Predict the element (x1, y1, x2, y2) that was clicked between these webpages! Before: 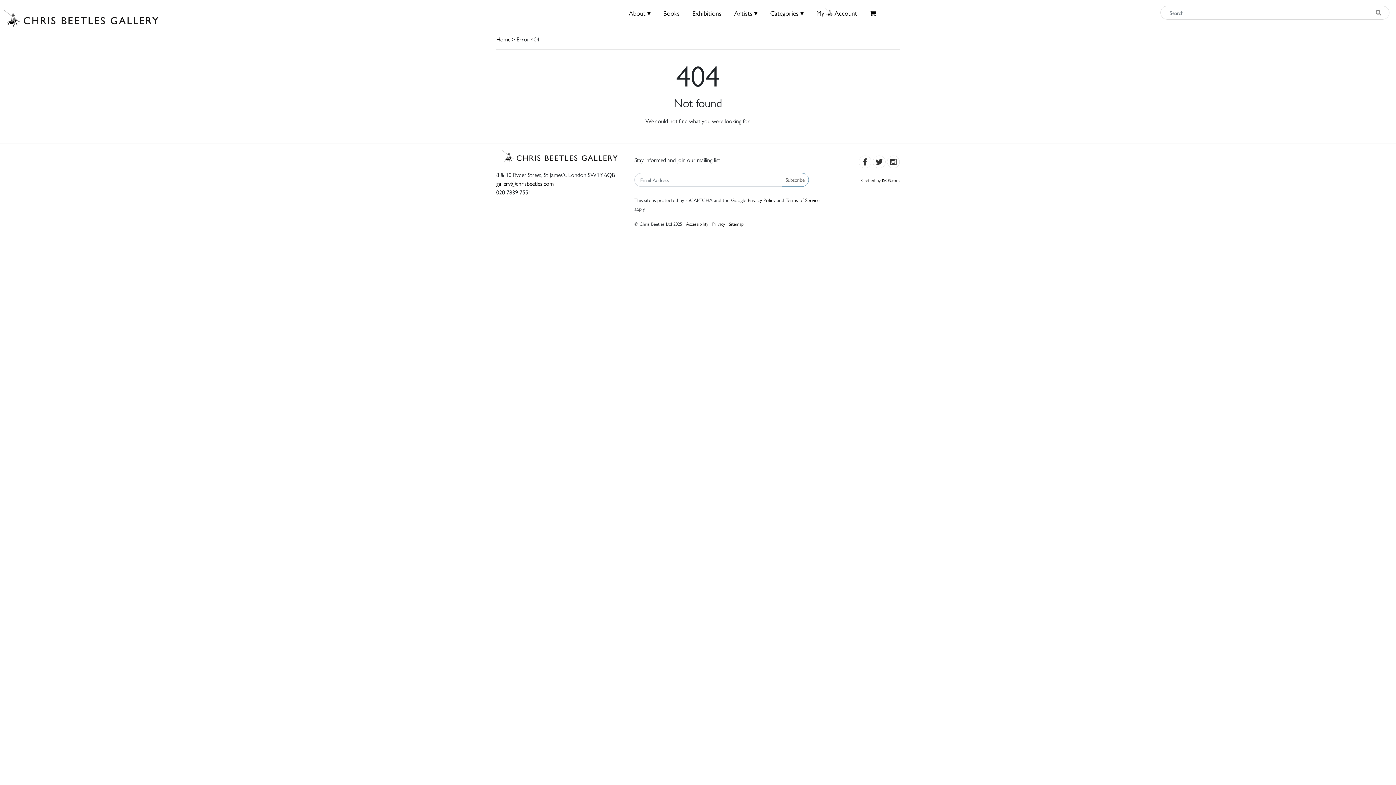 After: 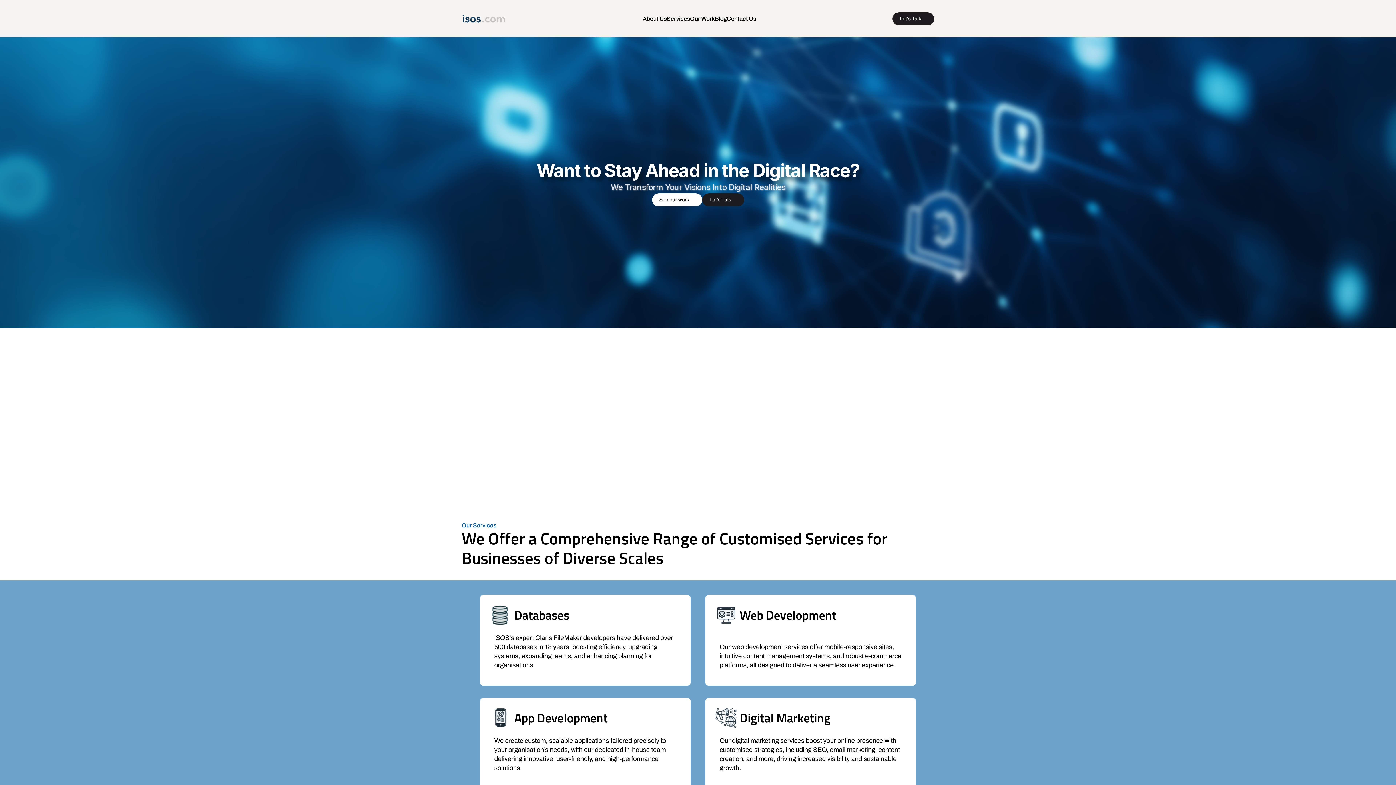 Action: label: Crafted by ISOS.com bbox: (861, 176, 900, 183)